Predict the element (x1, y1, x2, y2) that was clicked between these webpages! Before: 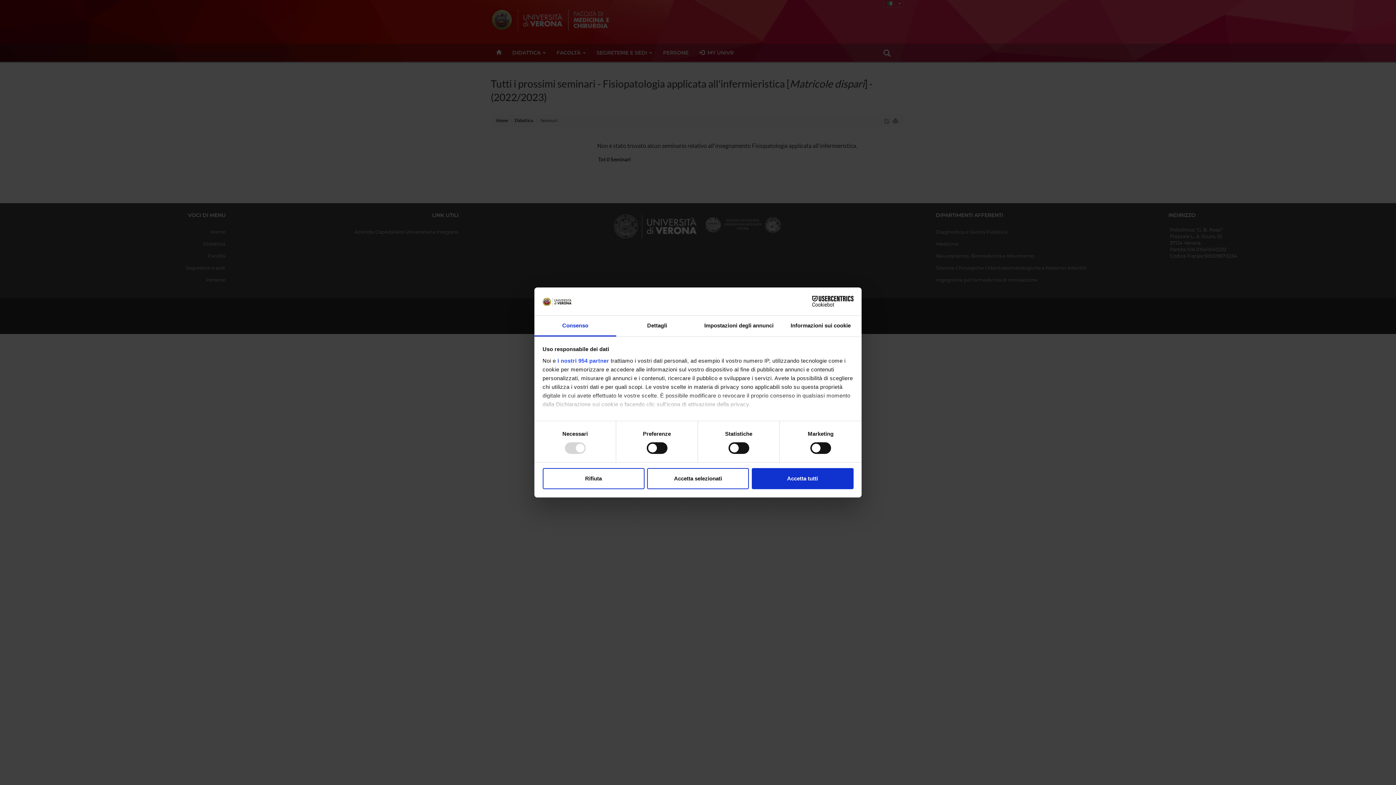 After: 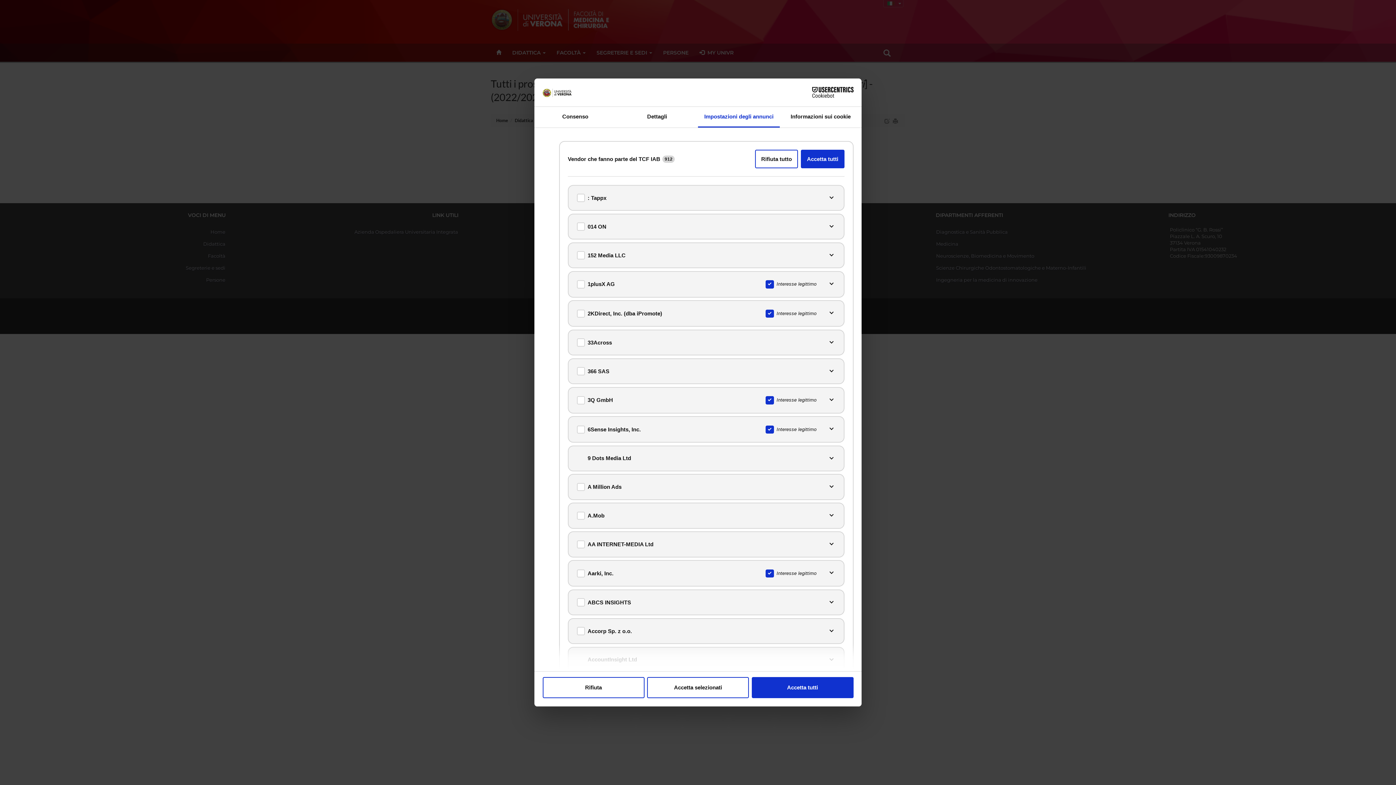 Action: bbox: (557, 357, 609, 363) label: i nostri 954 partner